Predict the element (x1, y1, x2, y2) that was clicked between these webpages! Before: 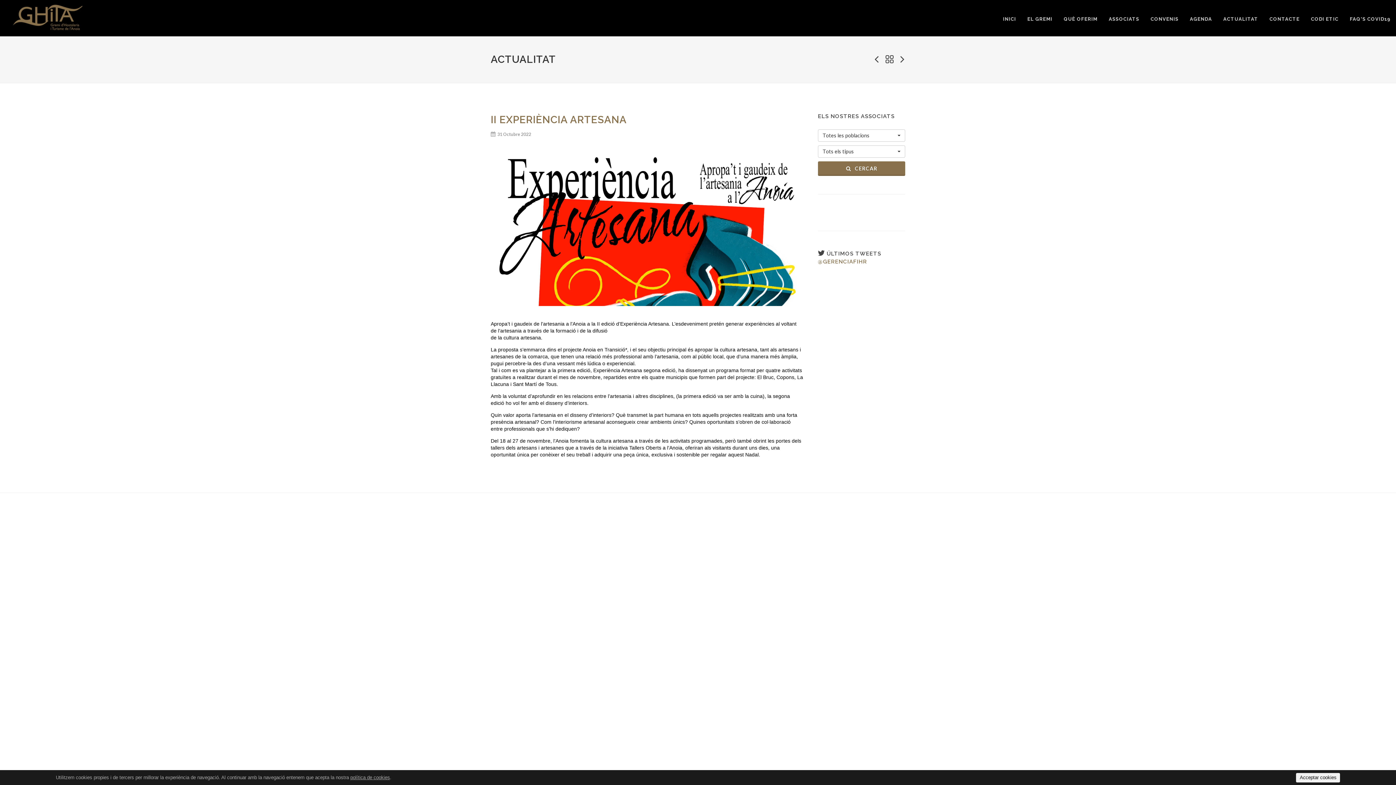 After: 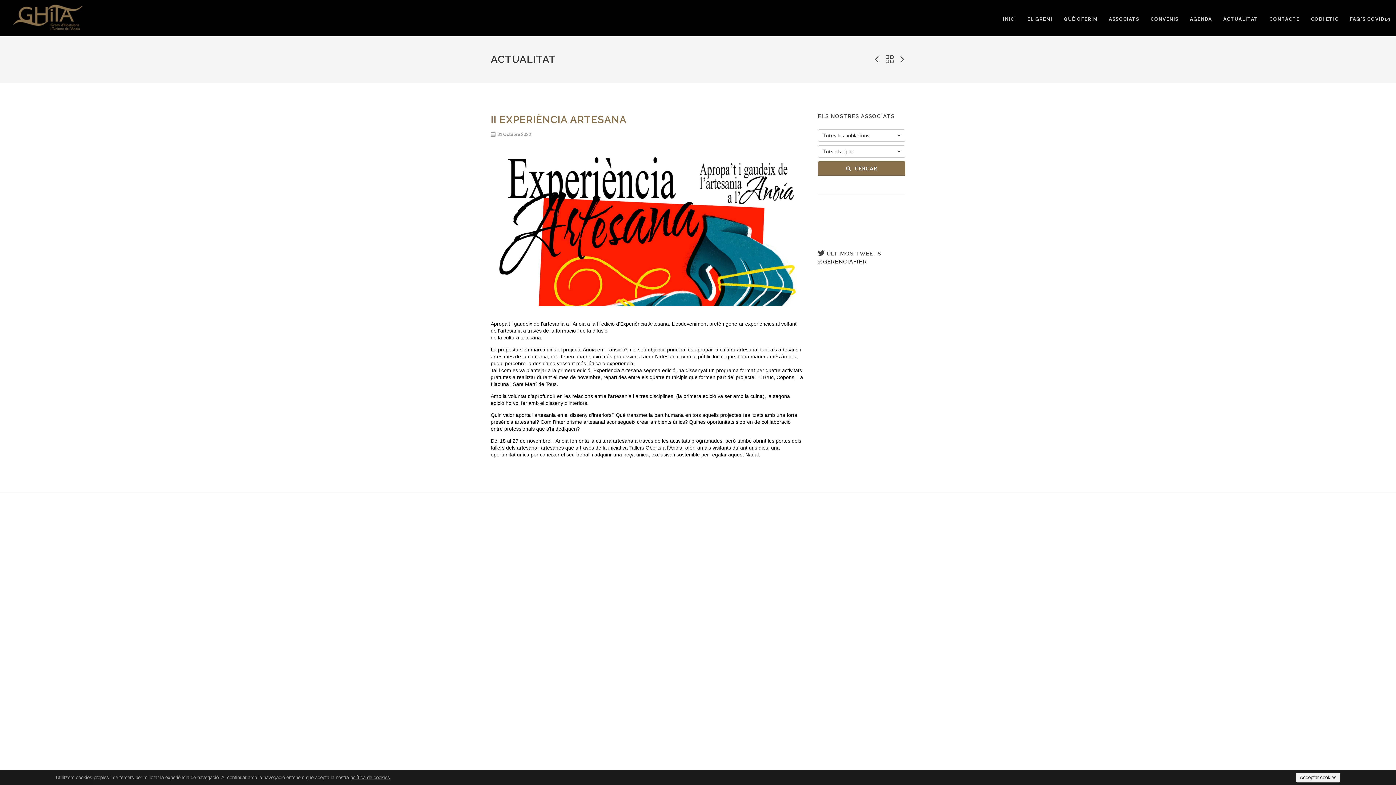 Action: bbox: (818, 258, 869, 265) label: @GERENCIAFIHR